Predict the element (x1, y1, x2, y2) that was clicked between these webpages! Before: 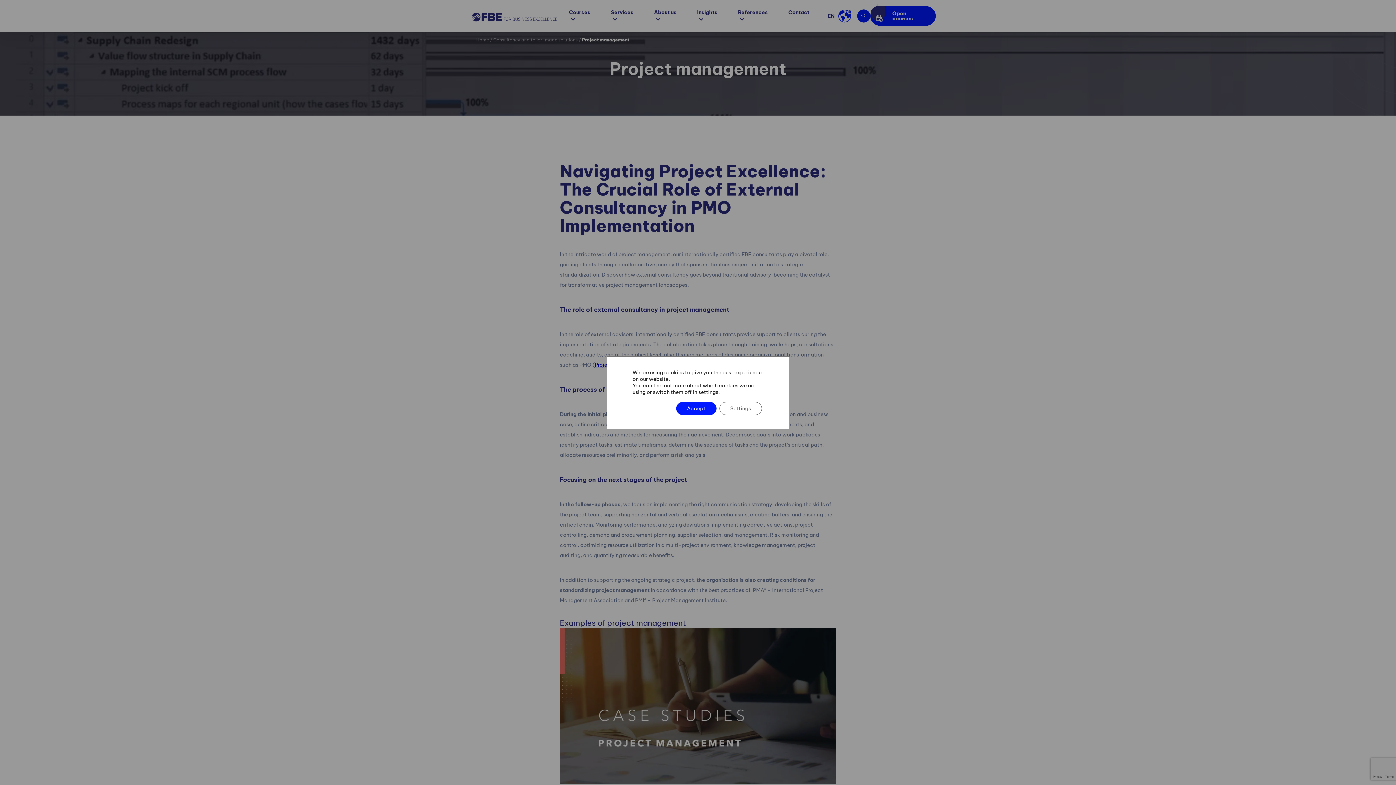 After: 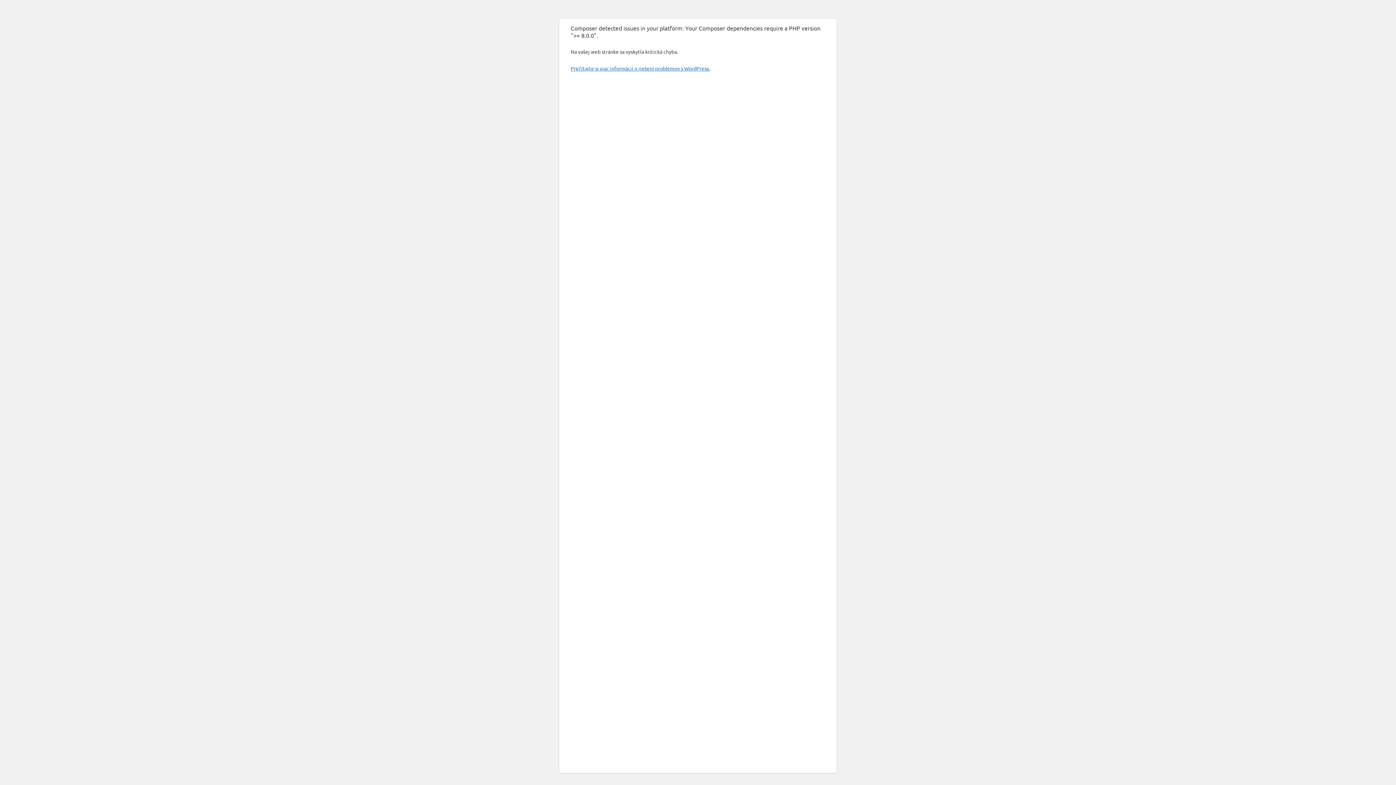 Action: label: Open courses bbox: (870, 6, 936, 25)